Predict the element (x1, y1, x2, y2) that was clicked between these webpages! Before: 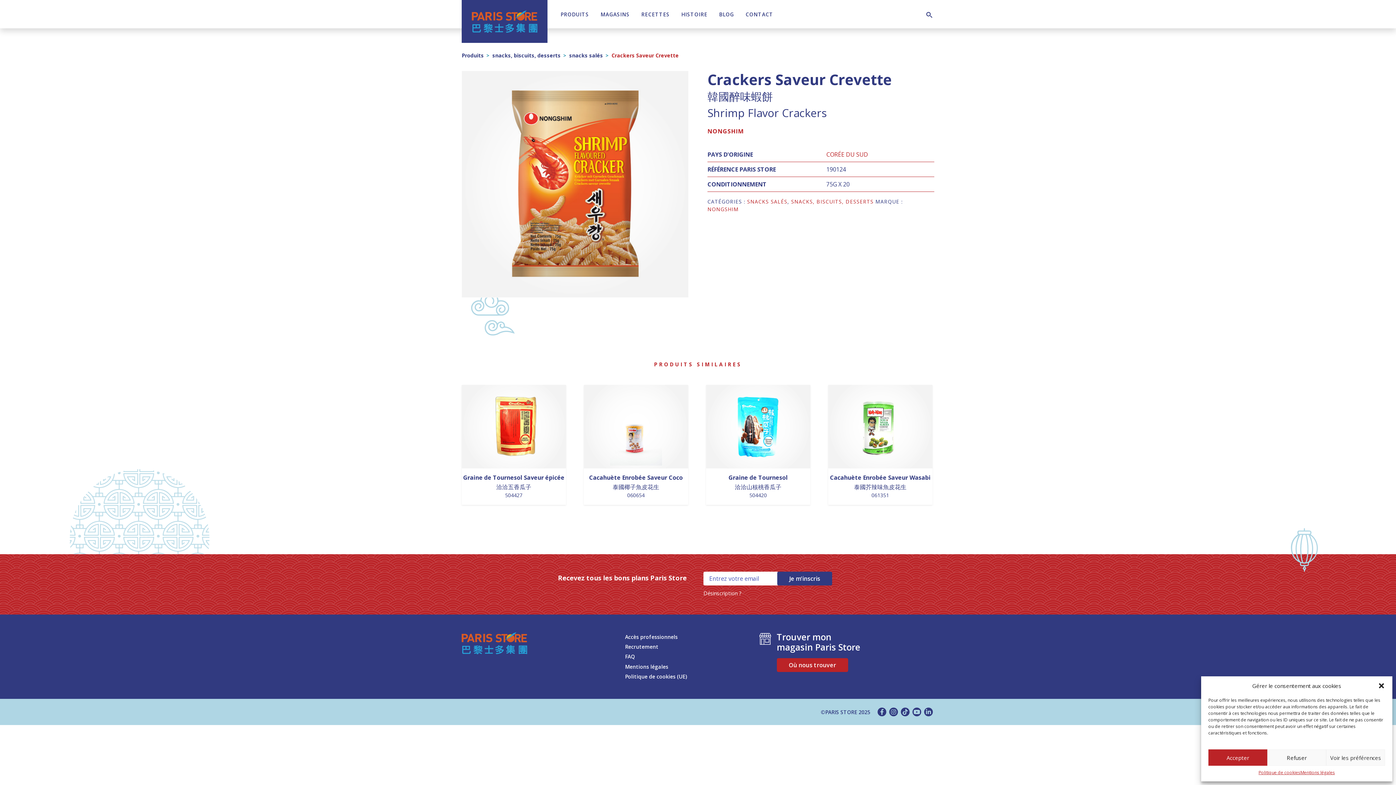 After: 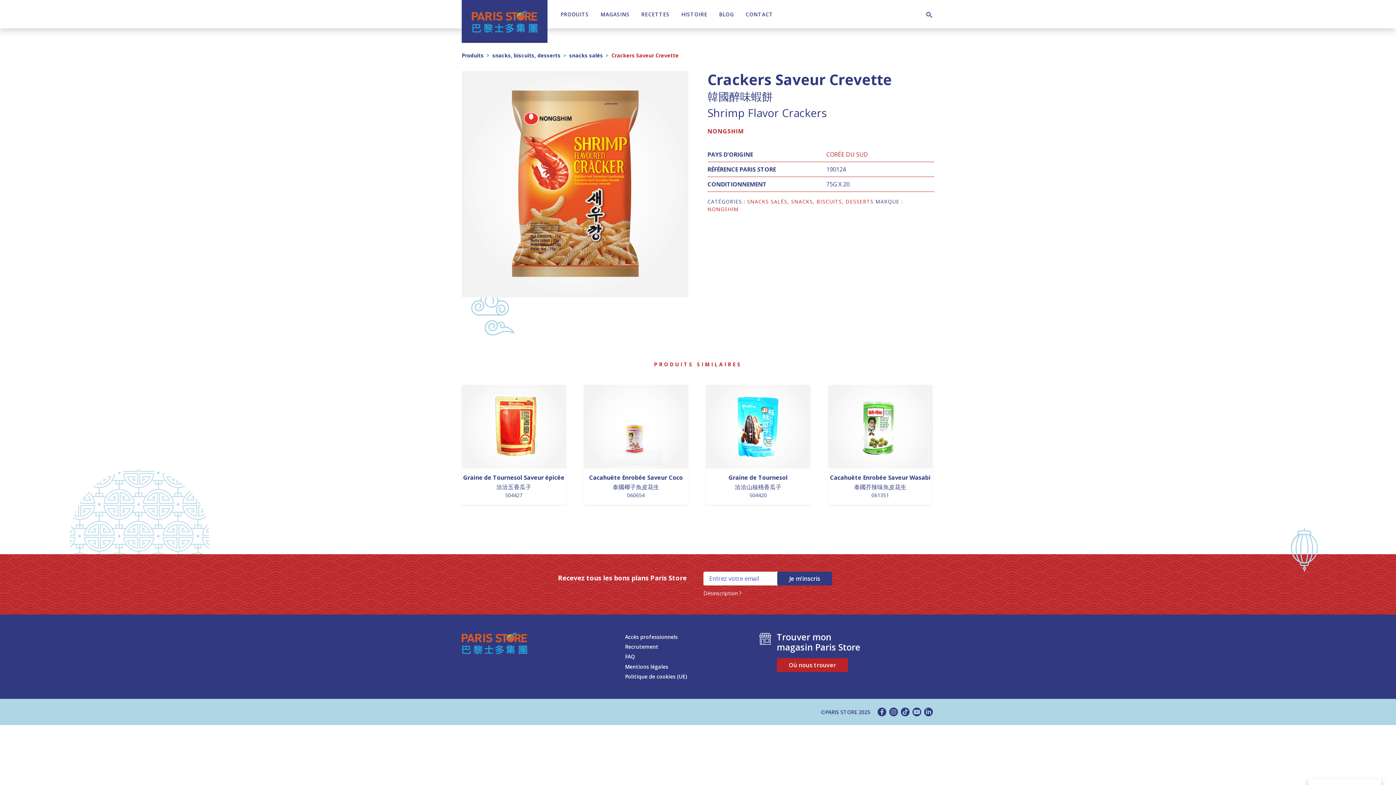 Action: label: Fermer la boîte de dialogue bbox: (1378, 682, 1385, 689)